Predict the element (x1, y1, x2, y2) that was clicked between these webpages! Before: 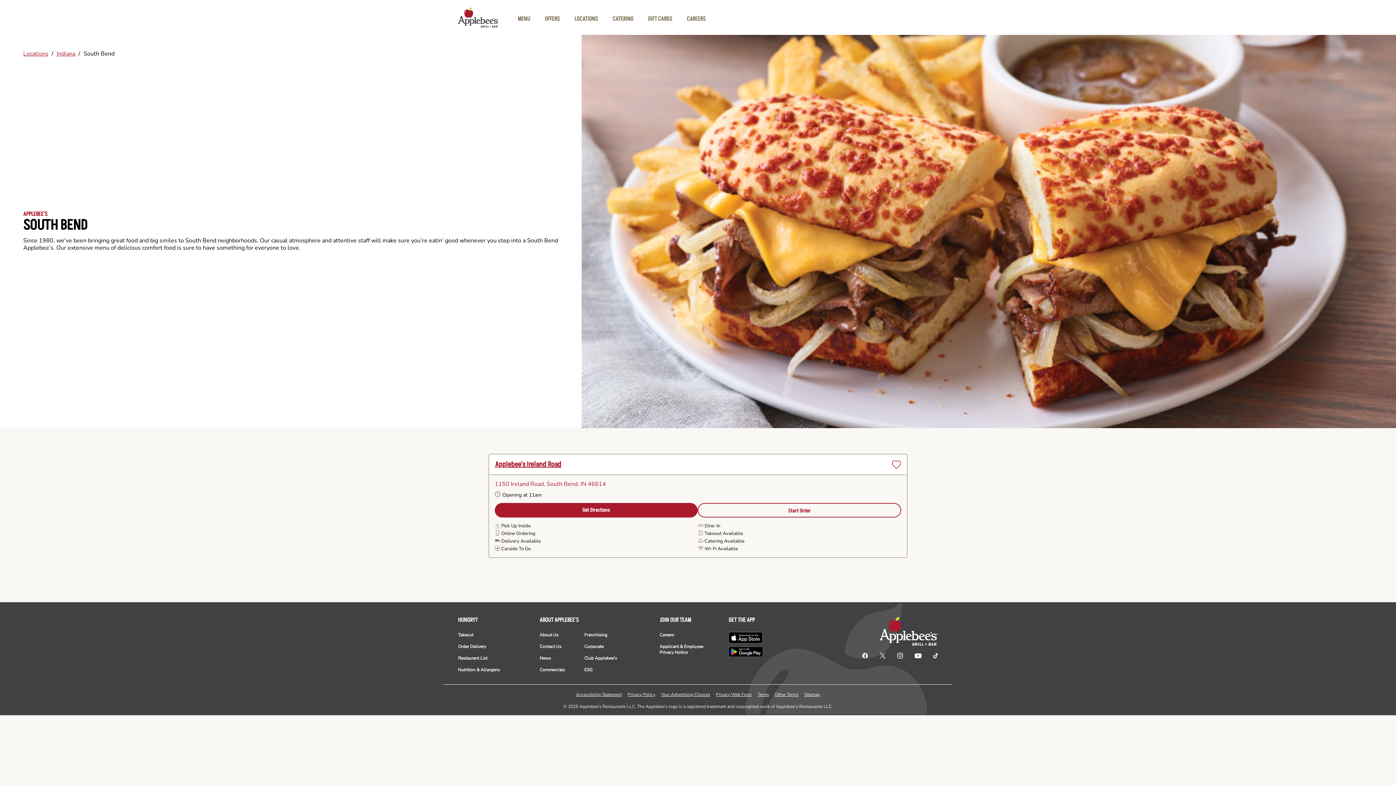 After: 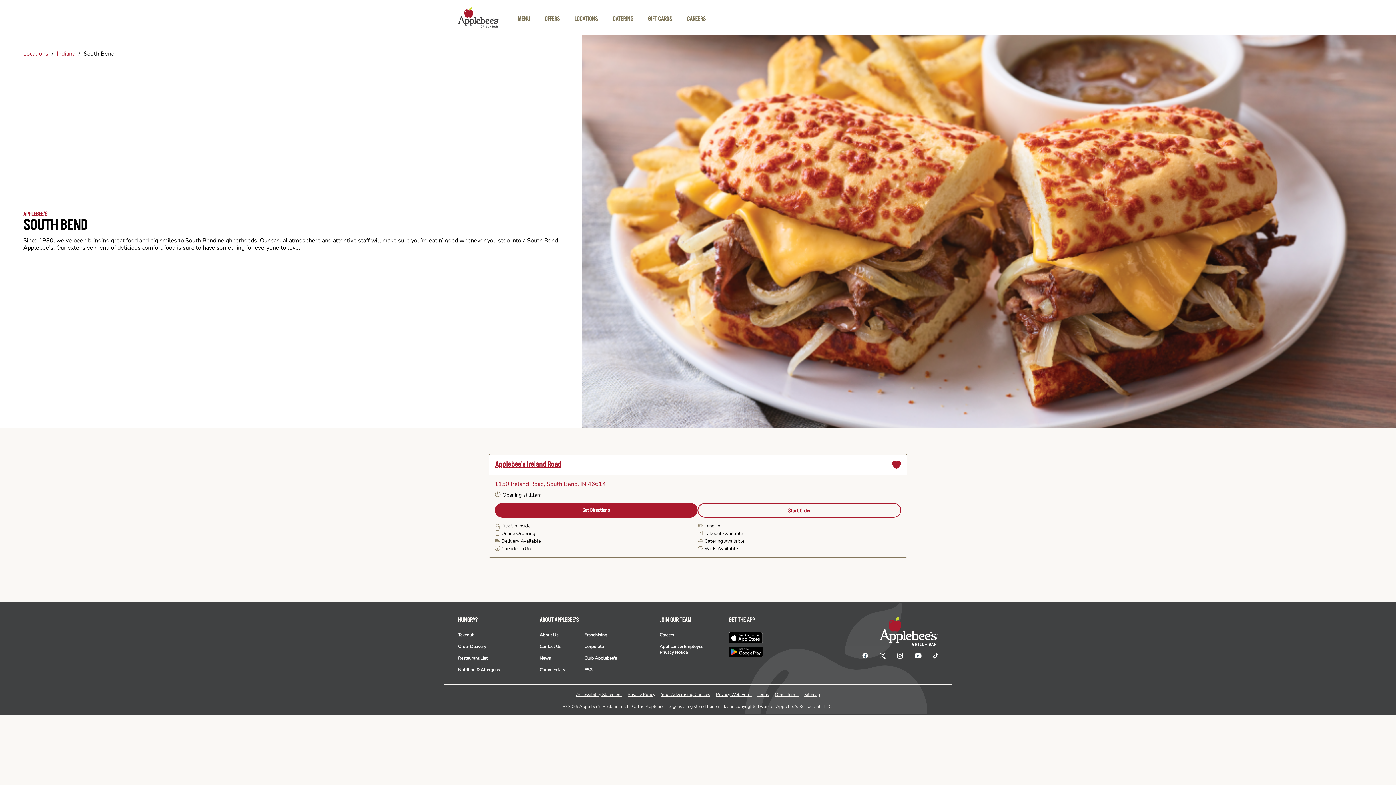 Action: label: Set as Favorite bbox: (892, 460, 901, 469)